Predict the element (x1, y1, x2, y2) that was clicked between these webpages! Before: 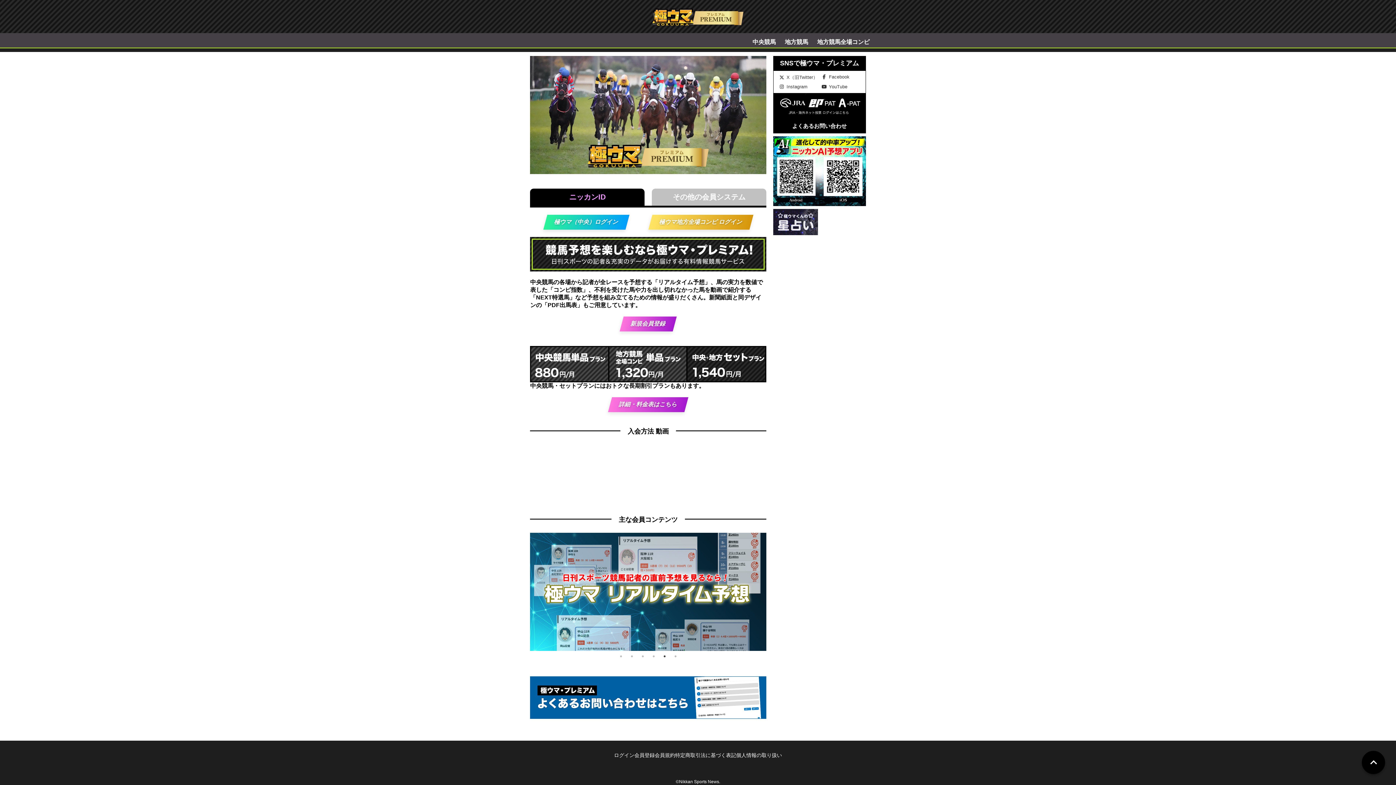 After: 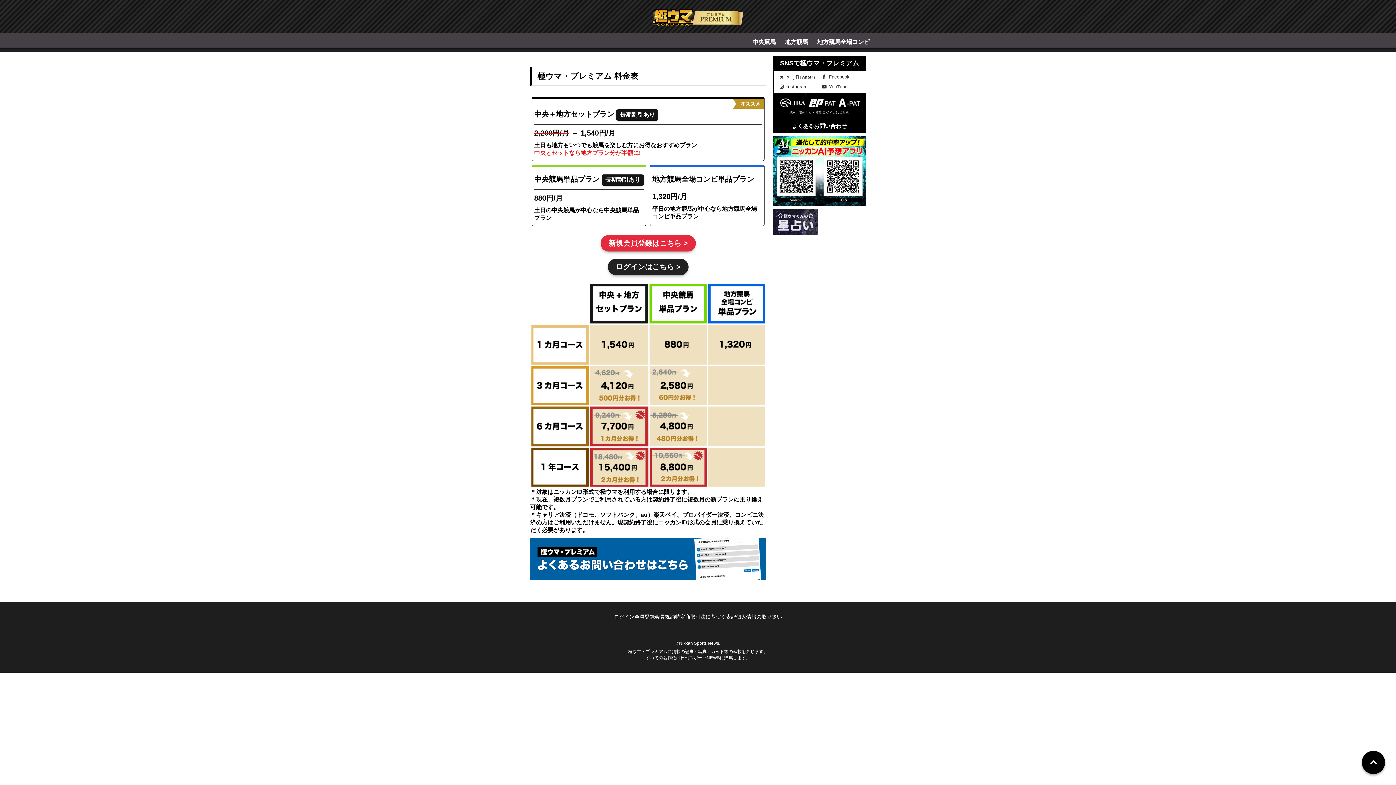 Action: bbox: (608, 397, 688, 412) label: 詳細・料金表はこちら